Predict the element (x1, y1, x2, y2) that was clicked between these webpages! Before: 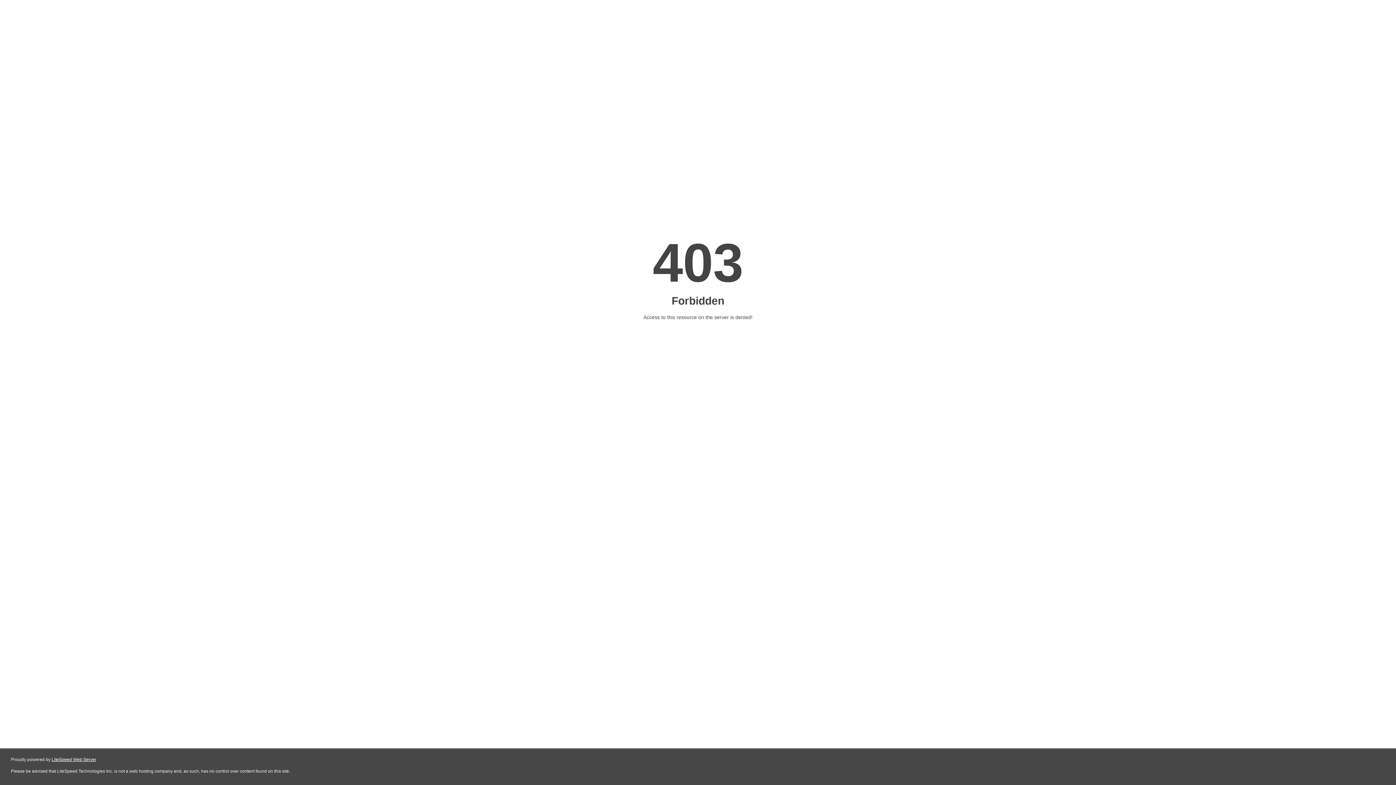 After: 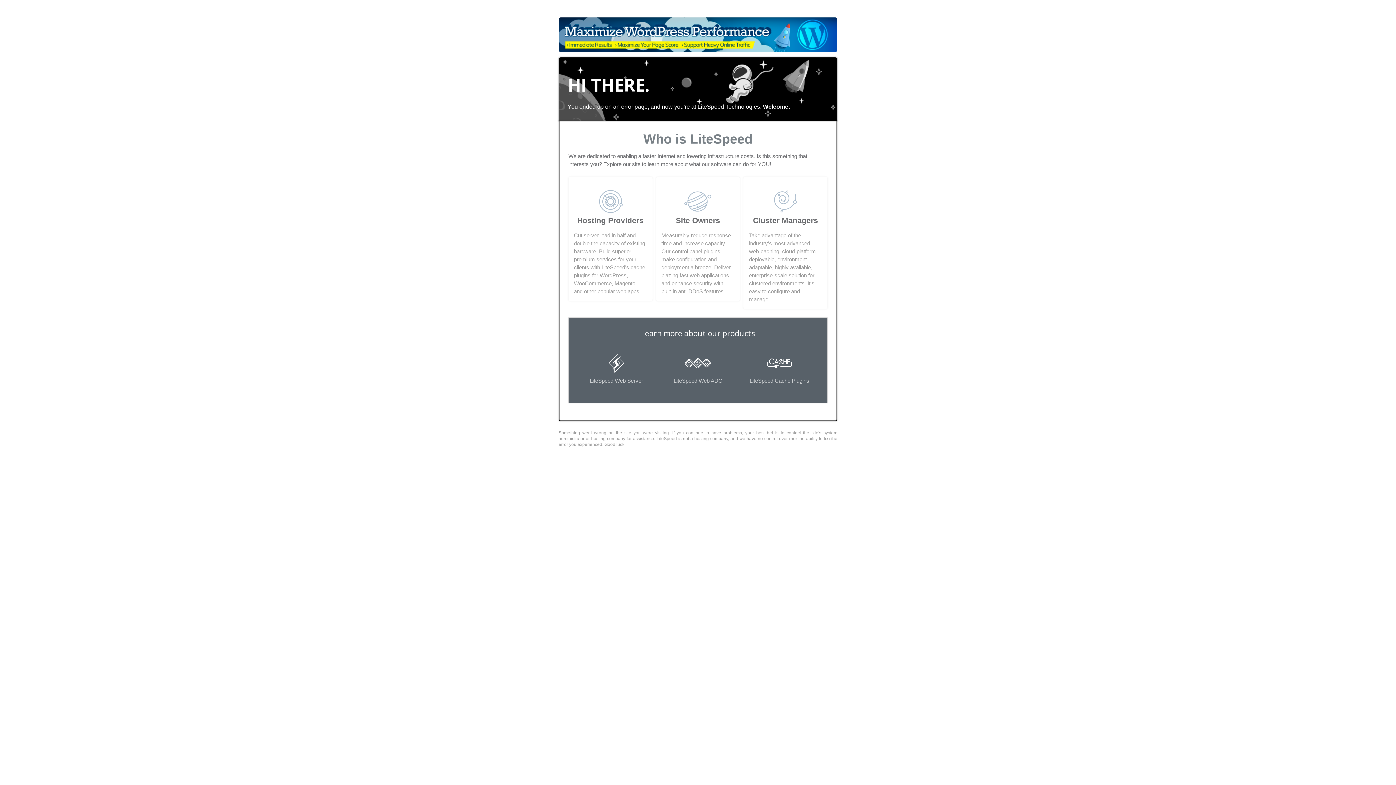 Action: bbox: (51, 757, 96, 762) label: LiteSpeed Web Server